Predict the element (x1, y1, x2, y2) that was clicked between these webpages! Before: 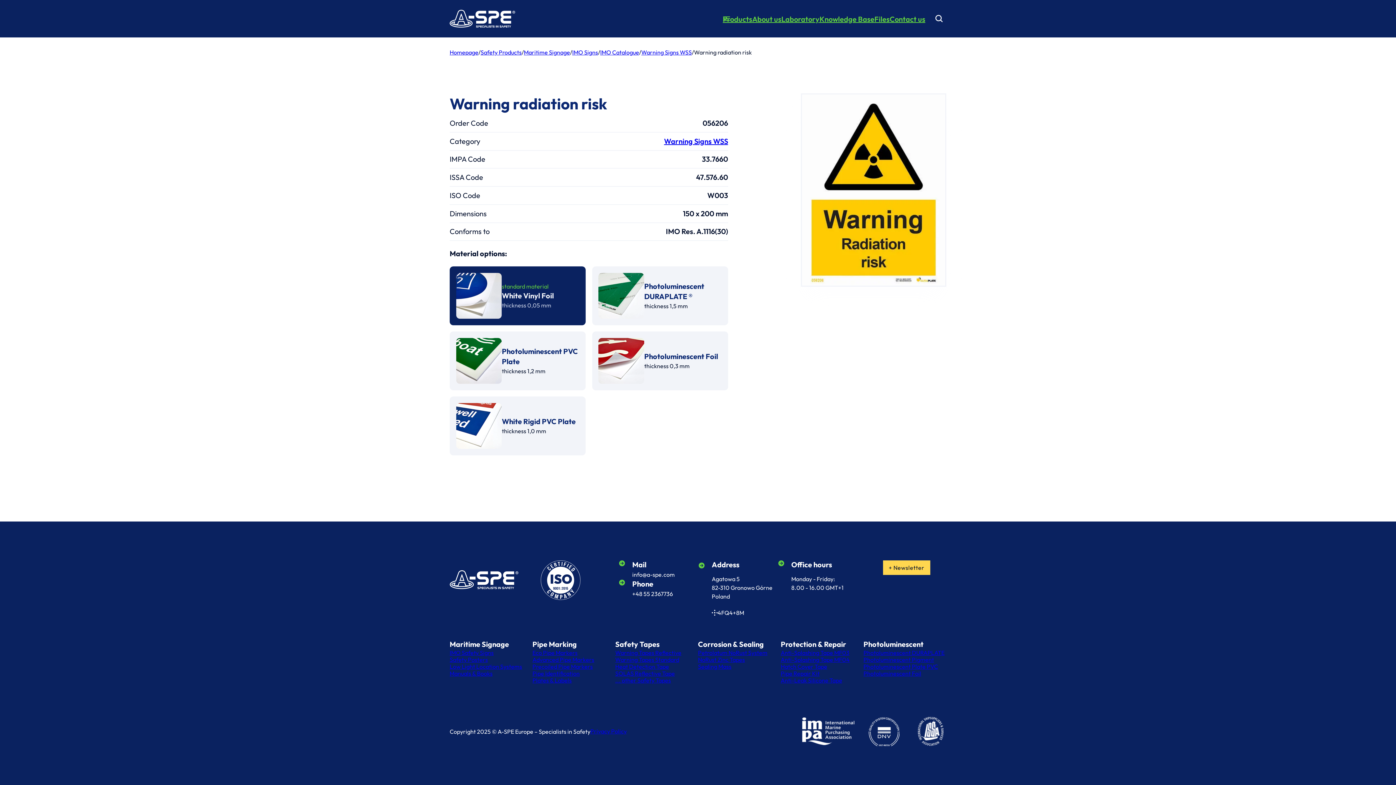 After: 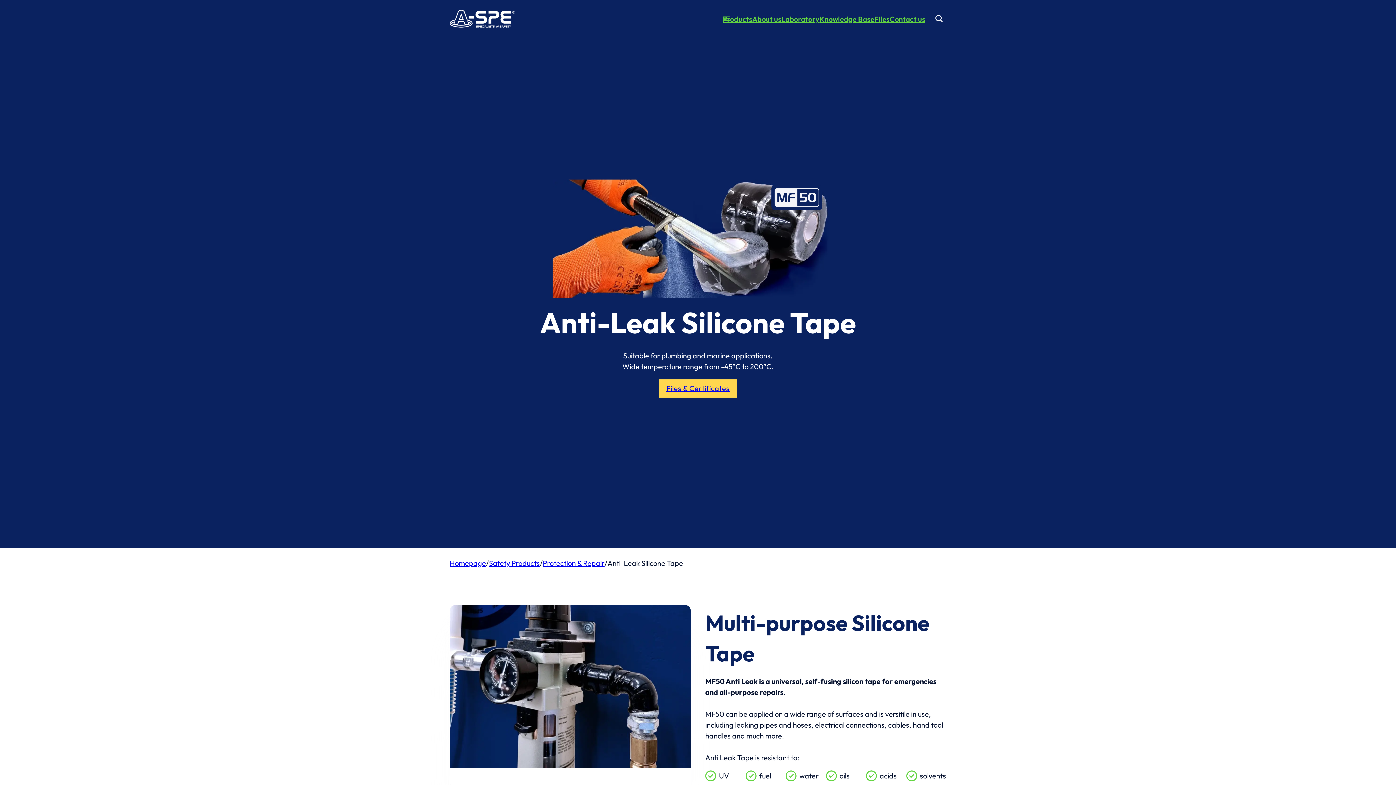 Action: bbox: (780, 677, 842, 684) label: Anti-Leak Silicone Tape